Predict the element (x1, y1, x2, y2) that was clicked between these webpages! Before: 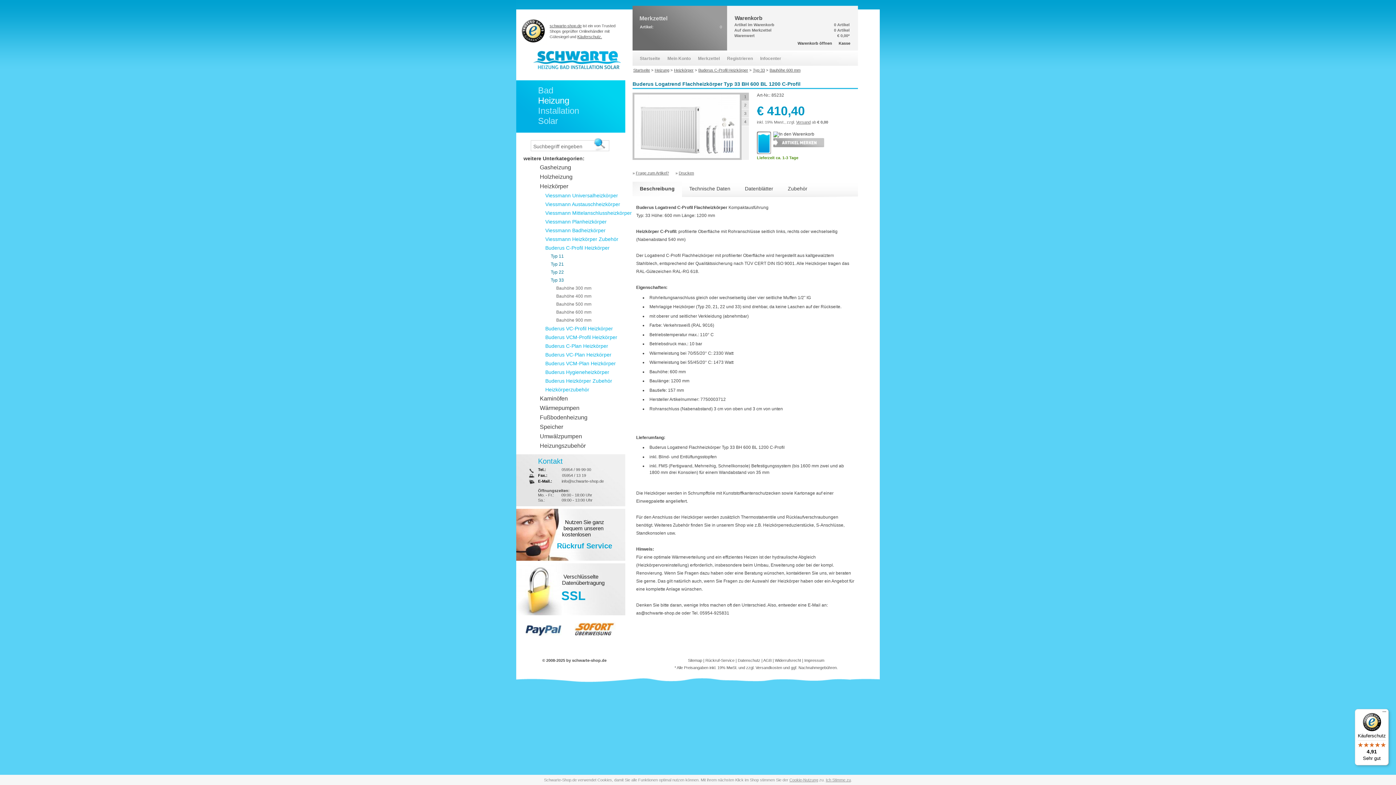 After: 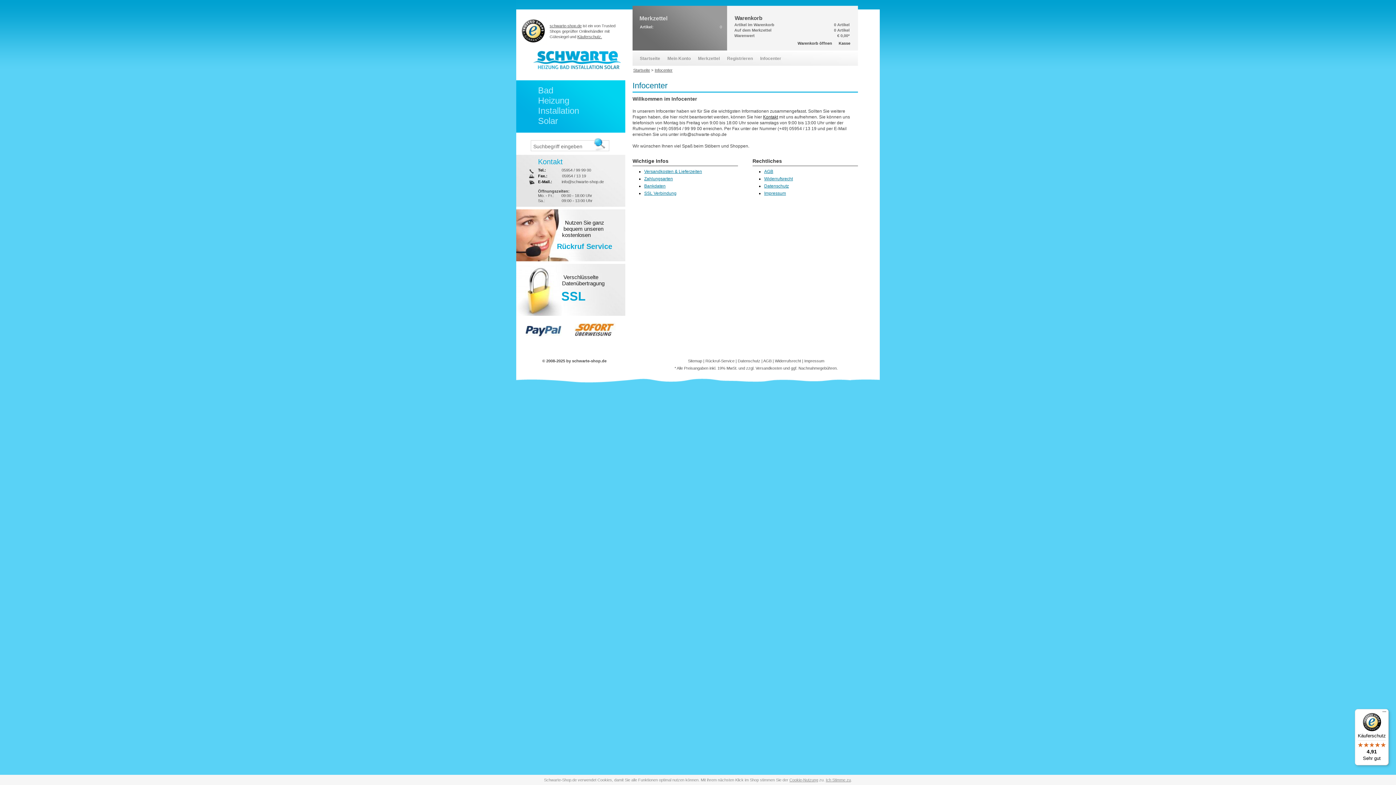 Action: label: Infocenter bbox: (760, 56, 781, 61)